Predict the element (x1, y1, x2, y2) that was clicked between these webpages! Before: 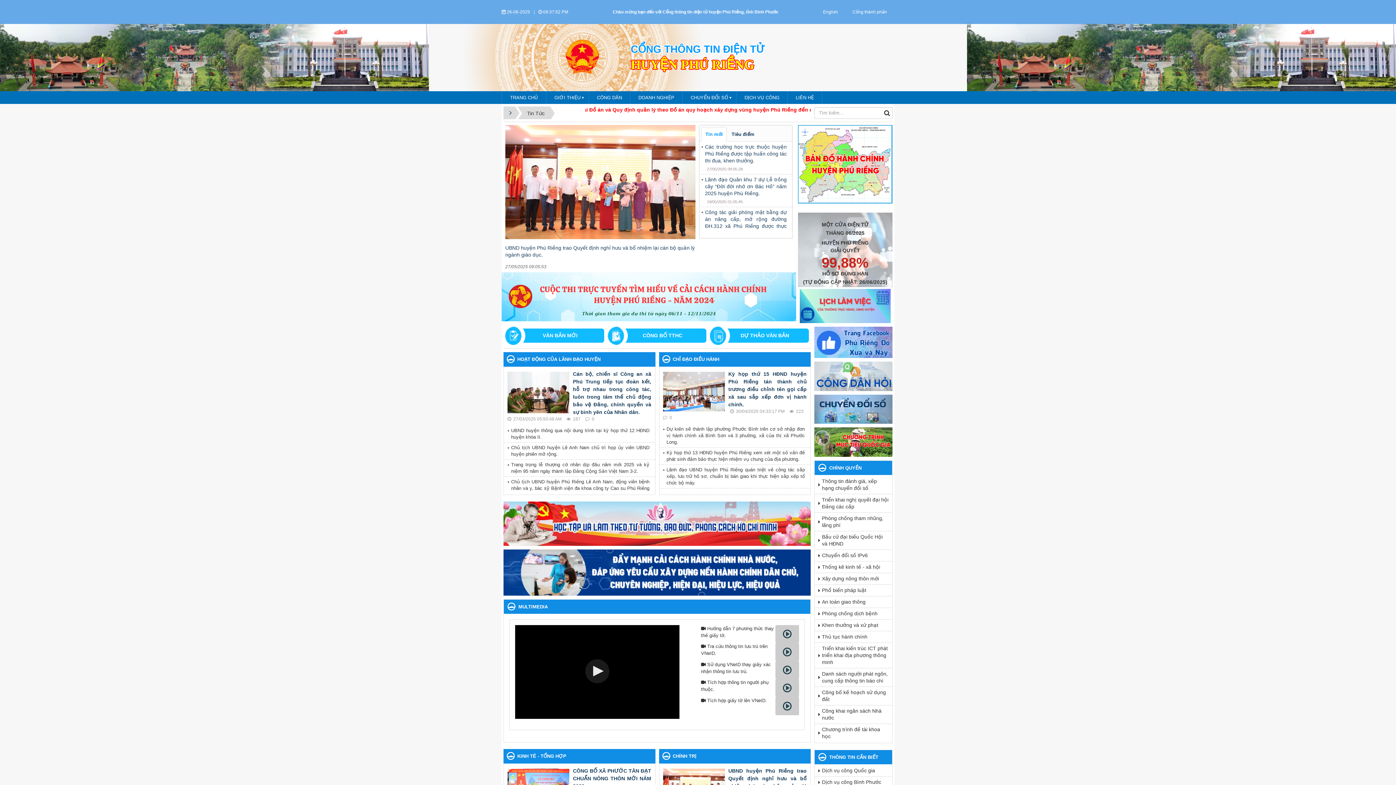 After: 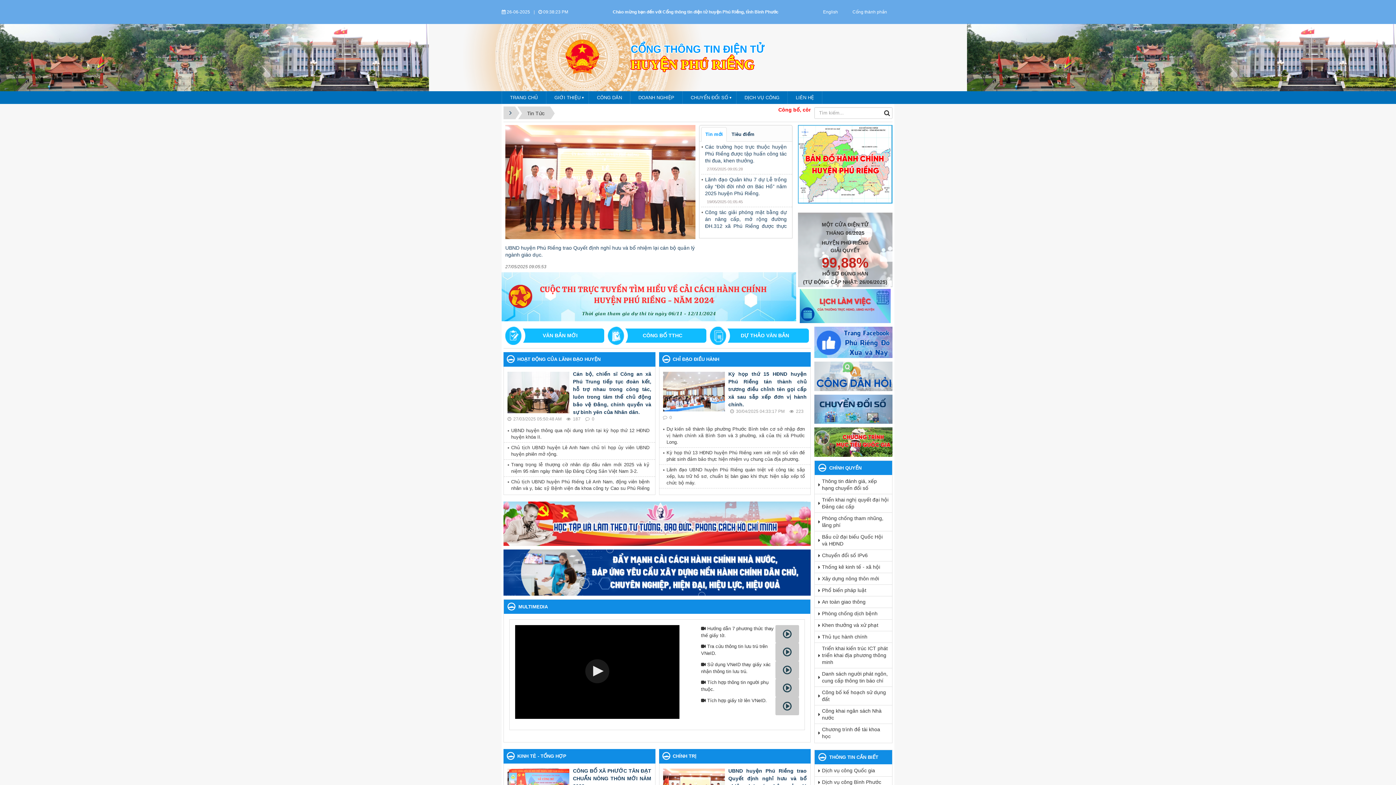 Action: bbox: (503, 520, 810, 526)